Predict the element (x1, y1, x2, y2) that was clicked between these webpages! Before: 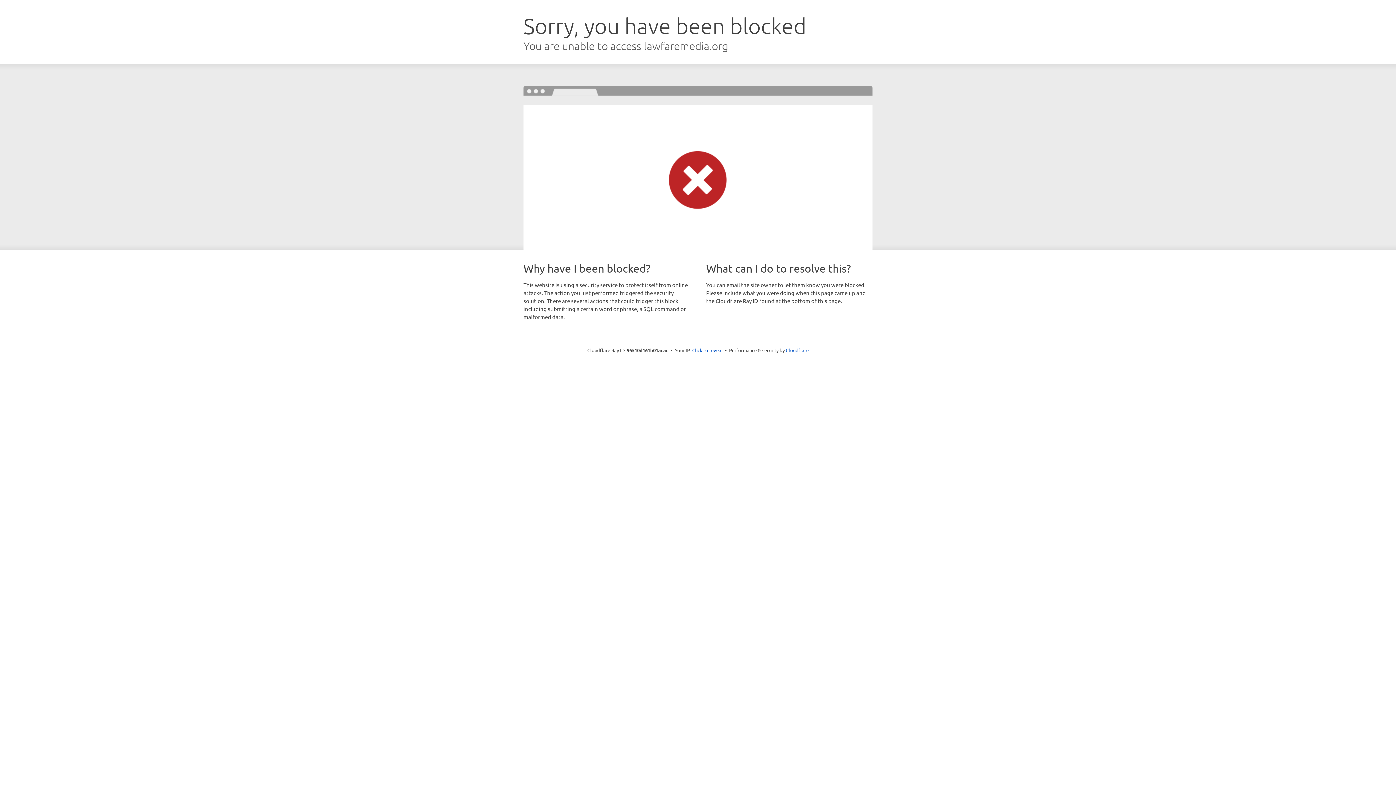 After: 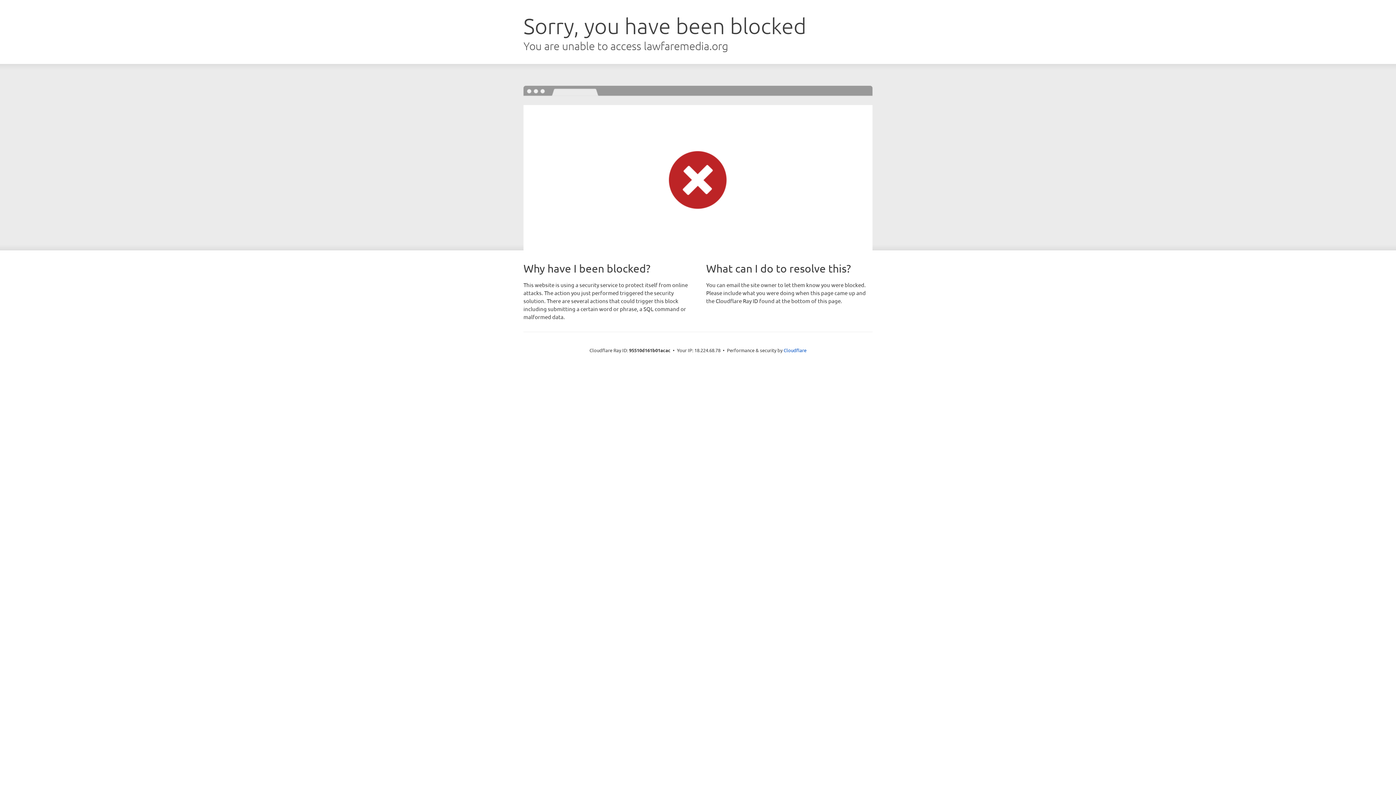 Action: label: Click to reveal bbox: (692, 346, 722, 353)